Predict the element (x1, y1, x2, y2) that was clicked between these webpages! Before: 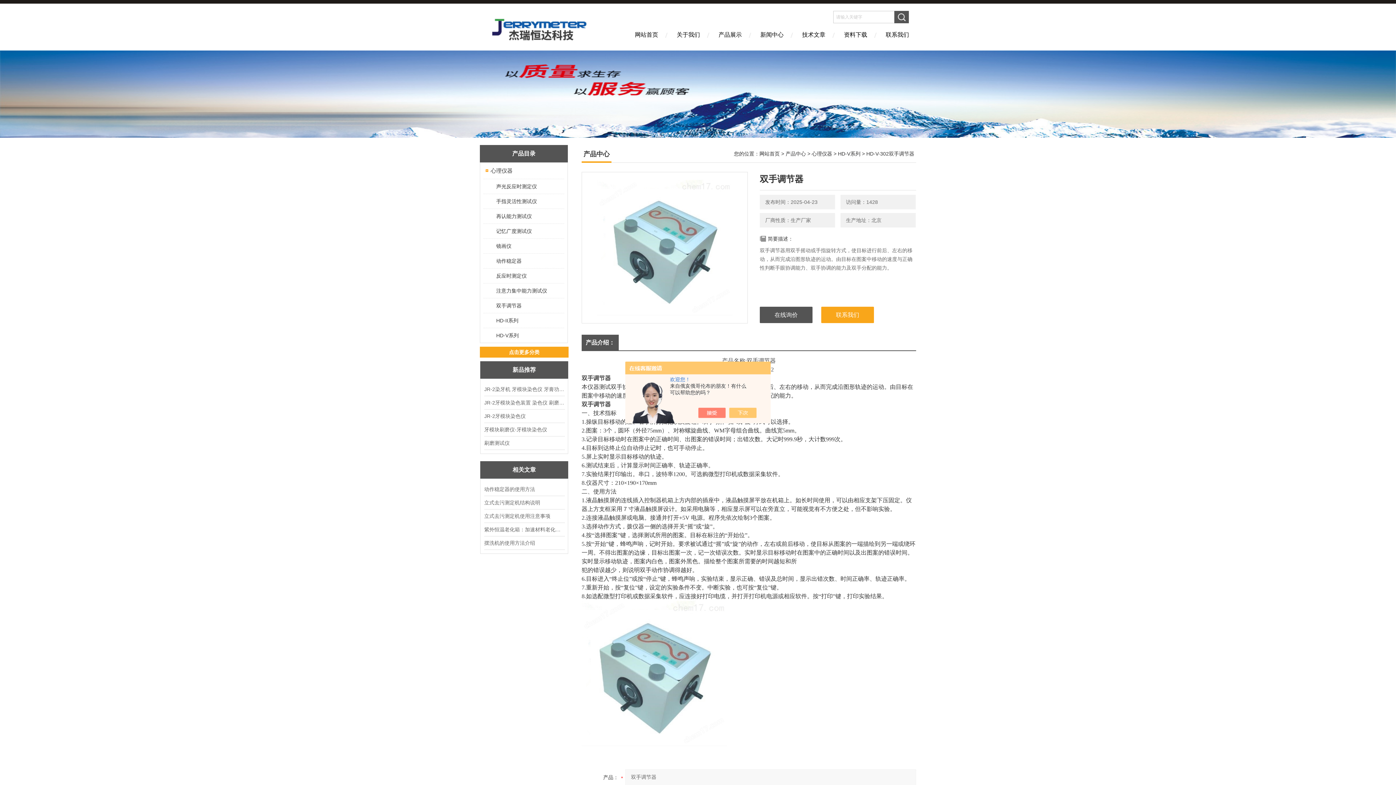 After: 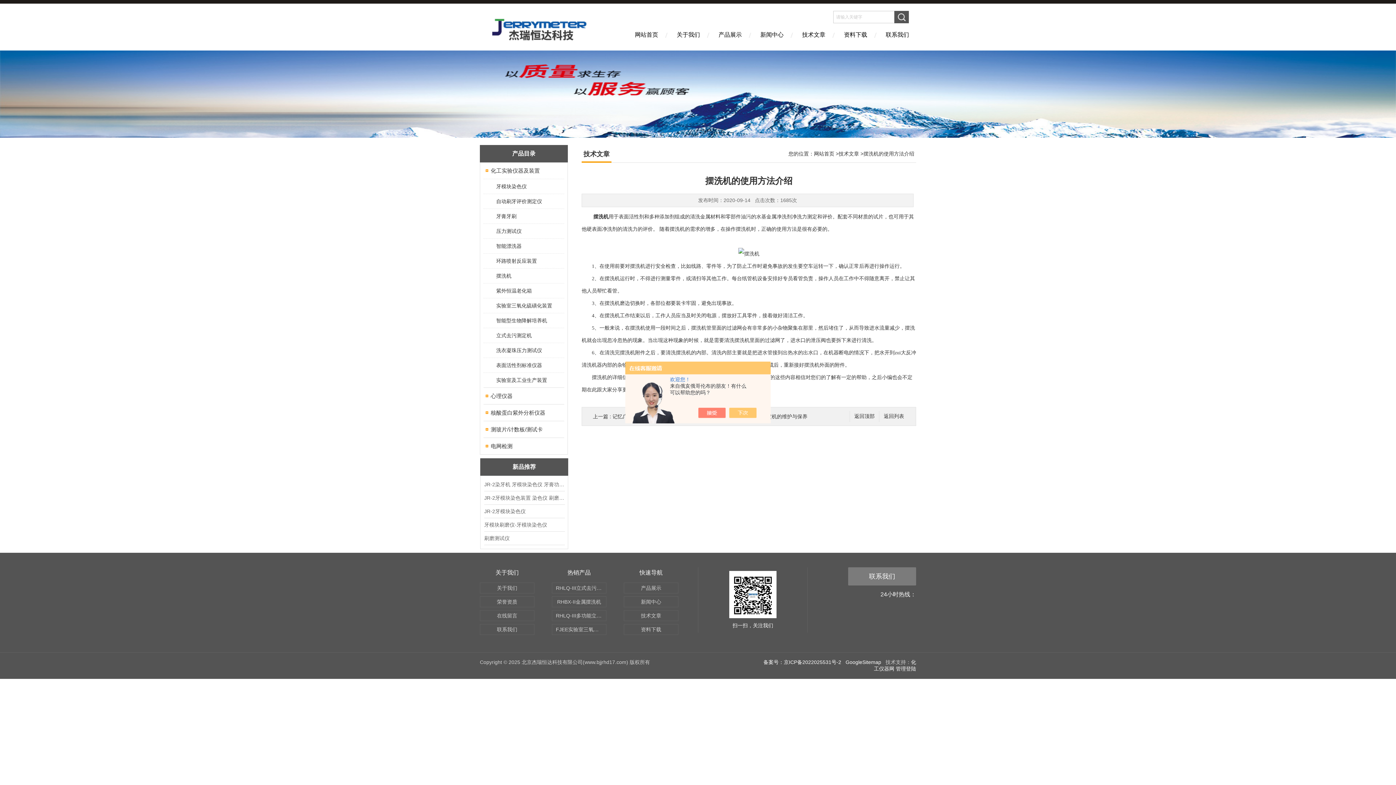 Action: bbox: (484, 536, 564, 549) label: 摆洗机的使用方法介绍